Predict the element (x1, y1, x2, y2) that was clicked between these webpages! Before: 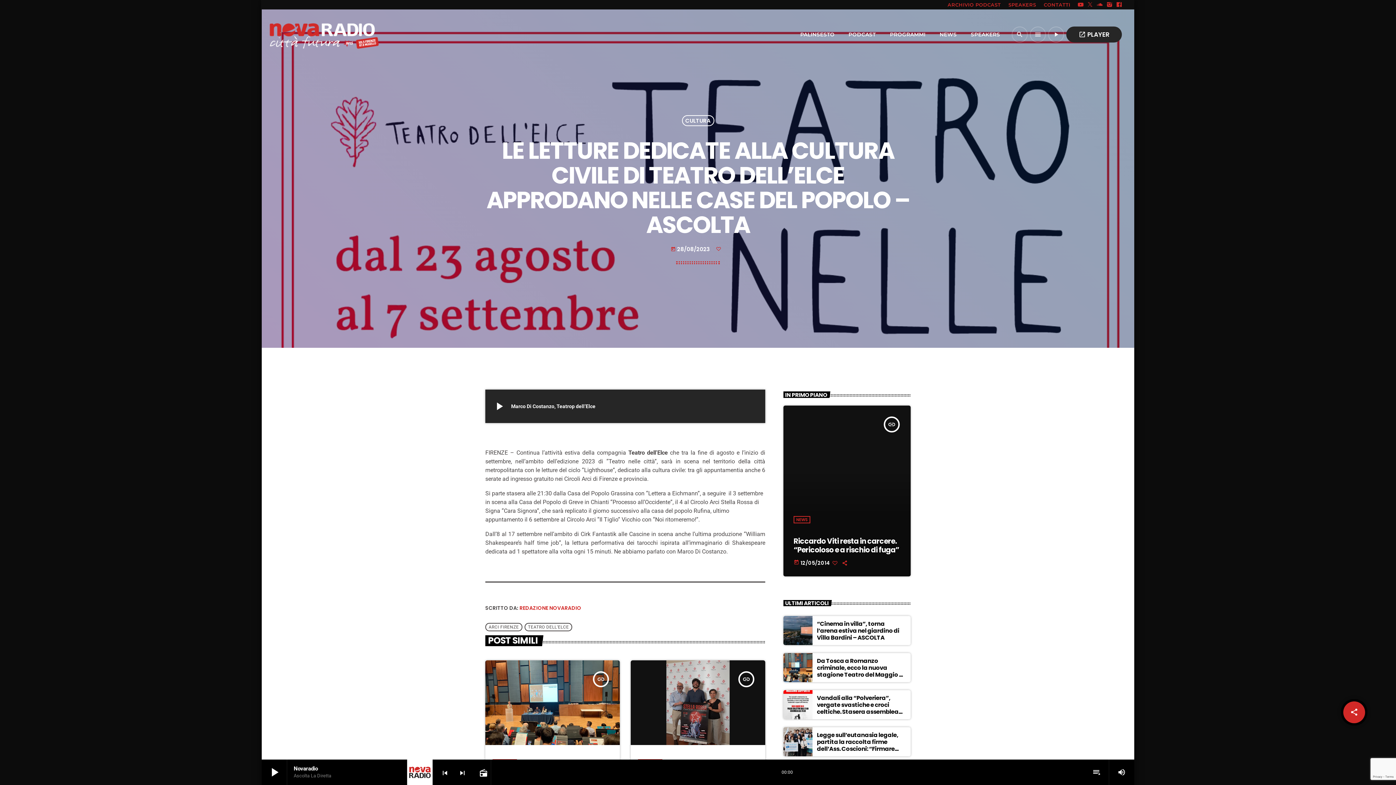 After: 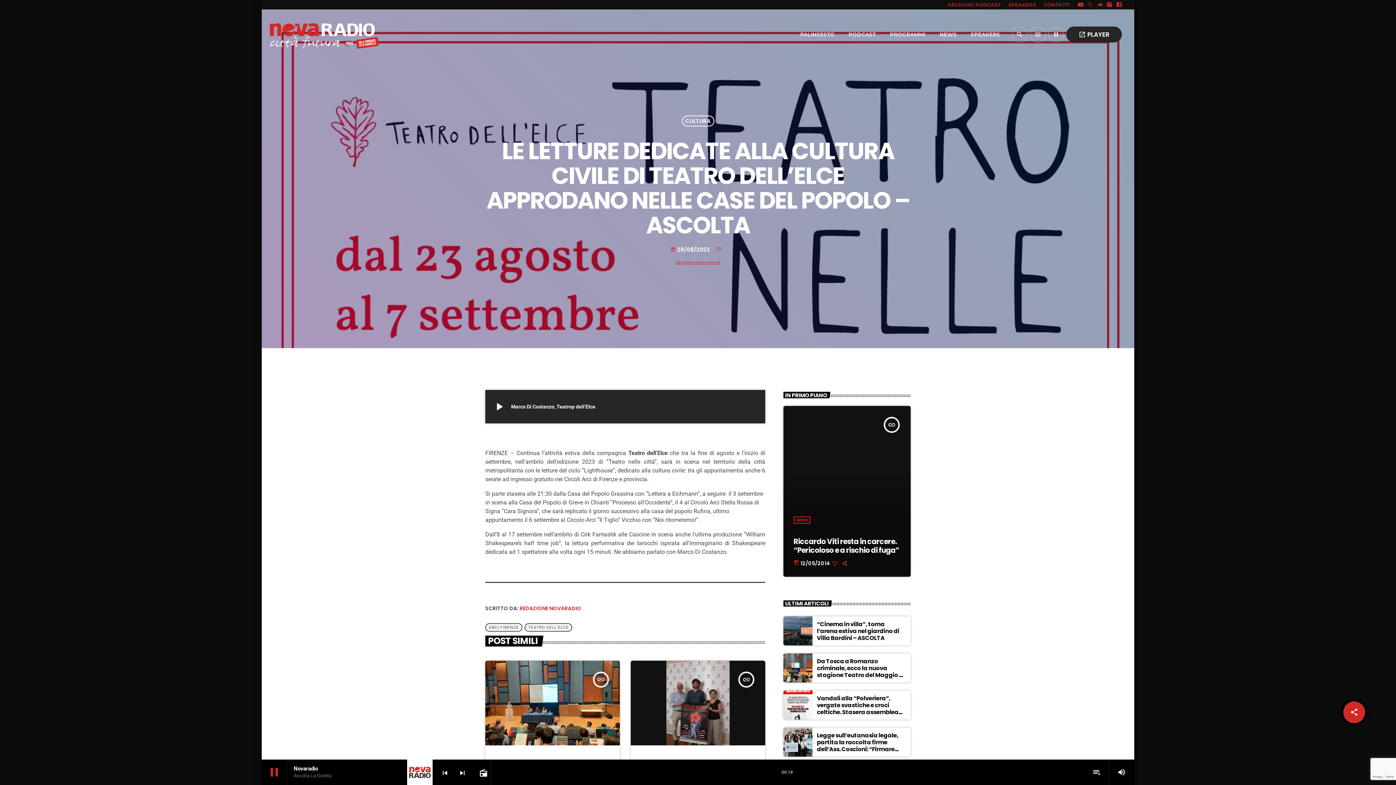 Action: bbox: (261, 760, 287, 785) label: play_arrow